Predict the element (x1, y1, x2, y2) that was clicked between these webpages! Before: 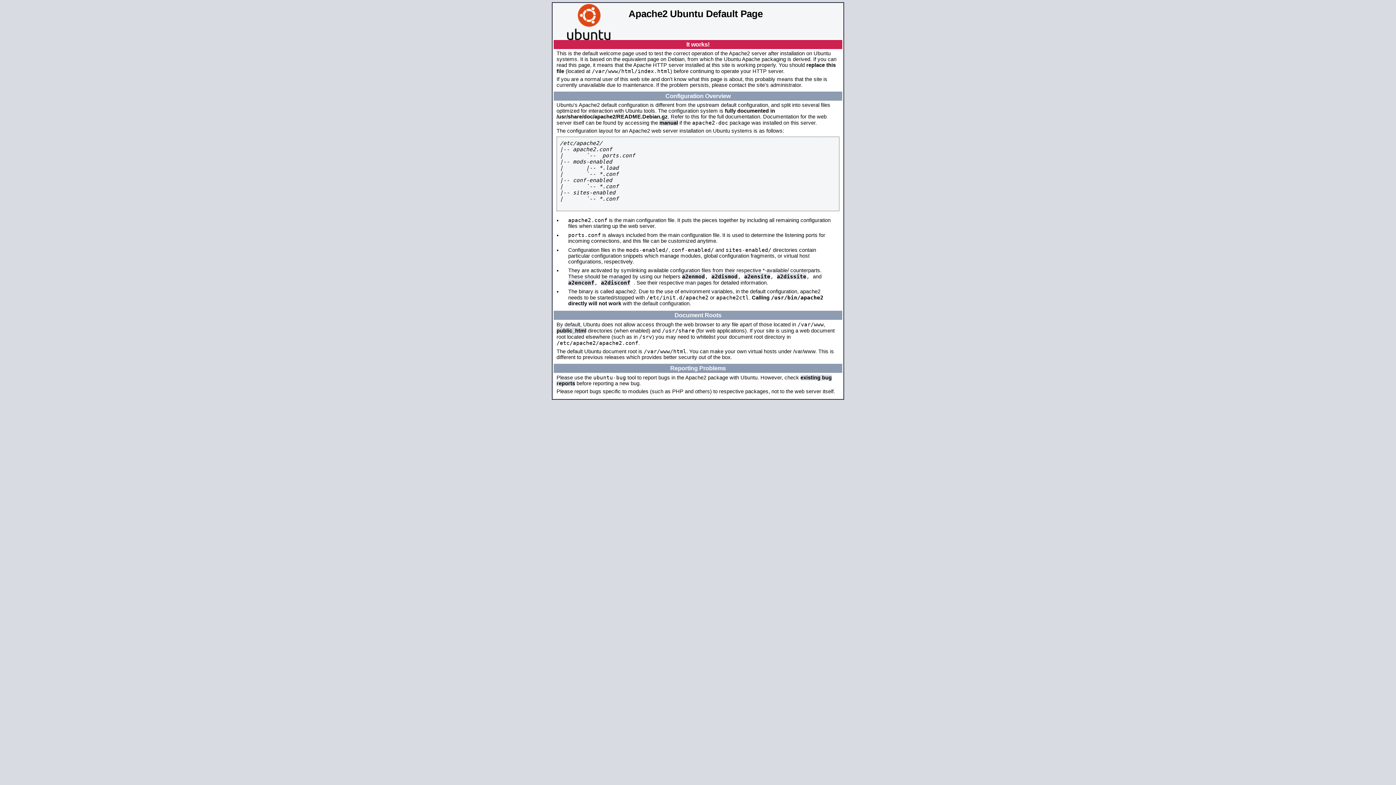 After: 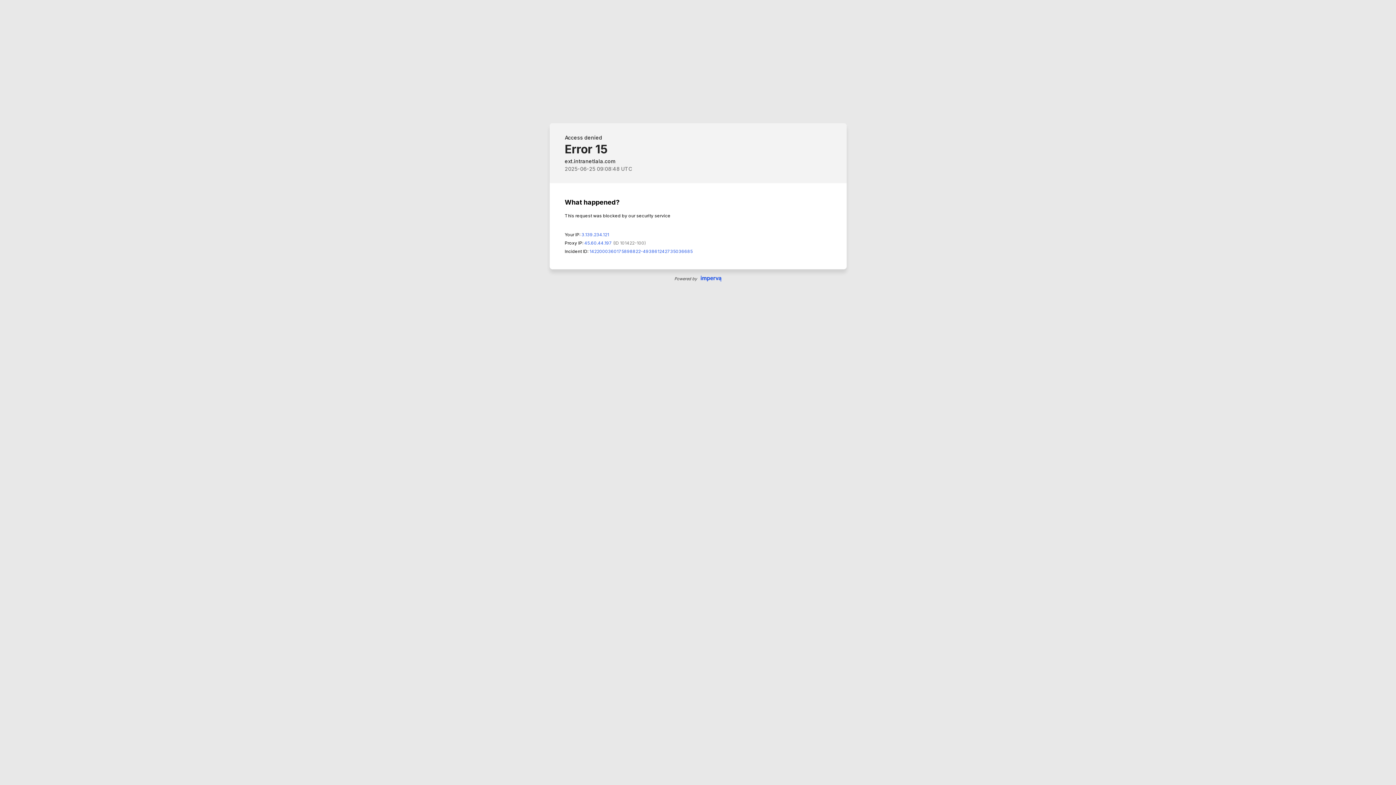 Action: bbox: (659, 120, 678, 125) label: manual